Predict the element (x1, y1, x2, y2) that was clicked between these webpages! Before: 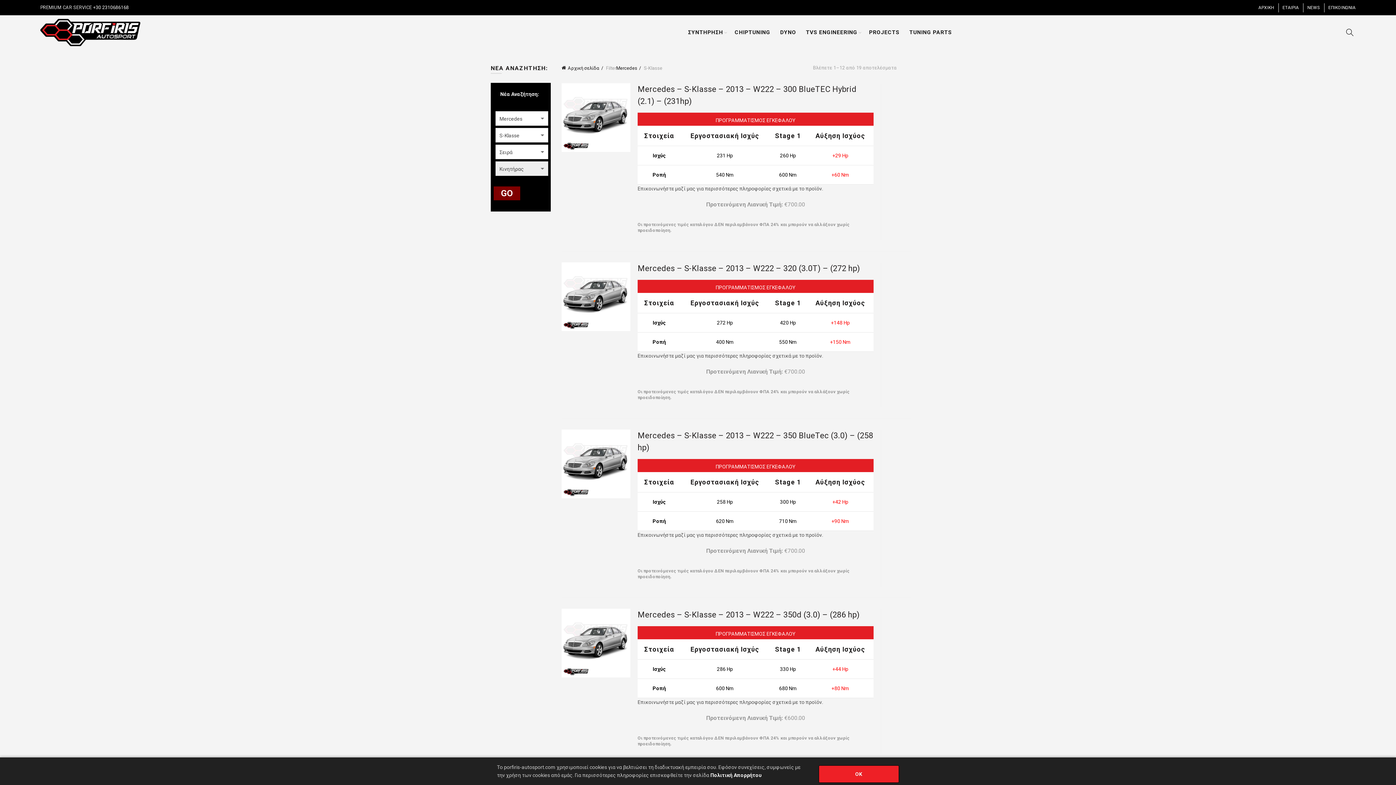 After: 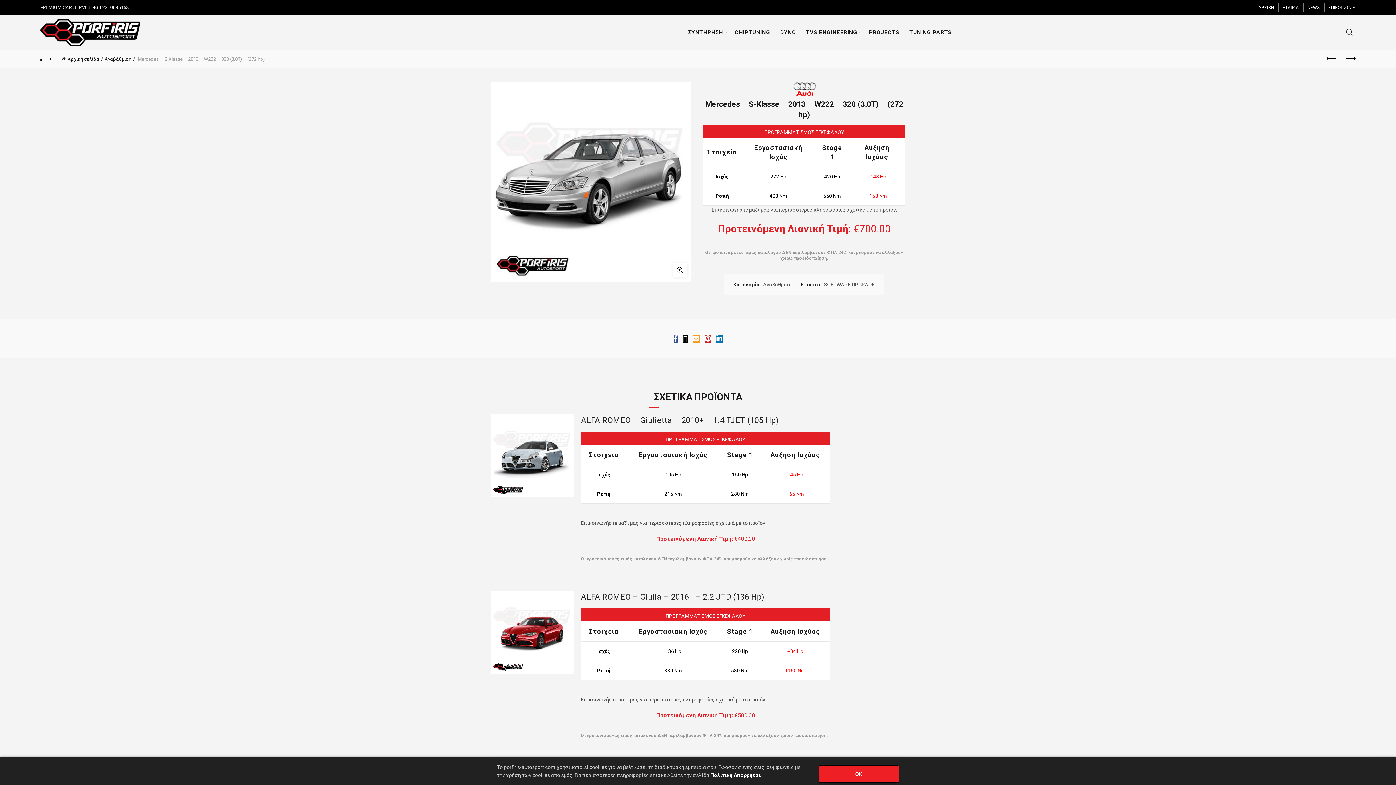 Action: bbox: (561, 262, 630, 331)